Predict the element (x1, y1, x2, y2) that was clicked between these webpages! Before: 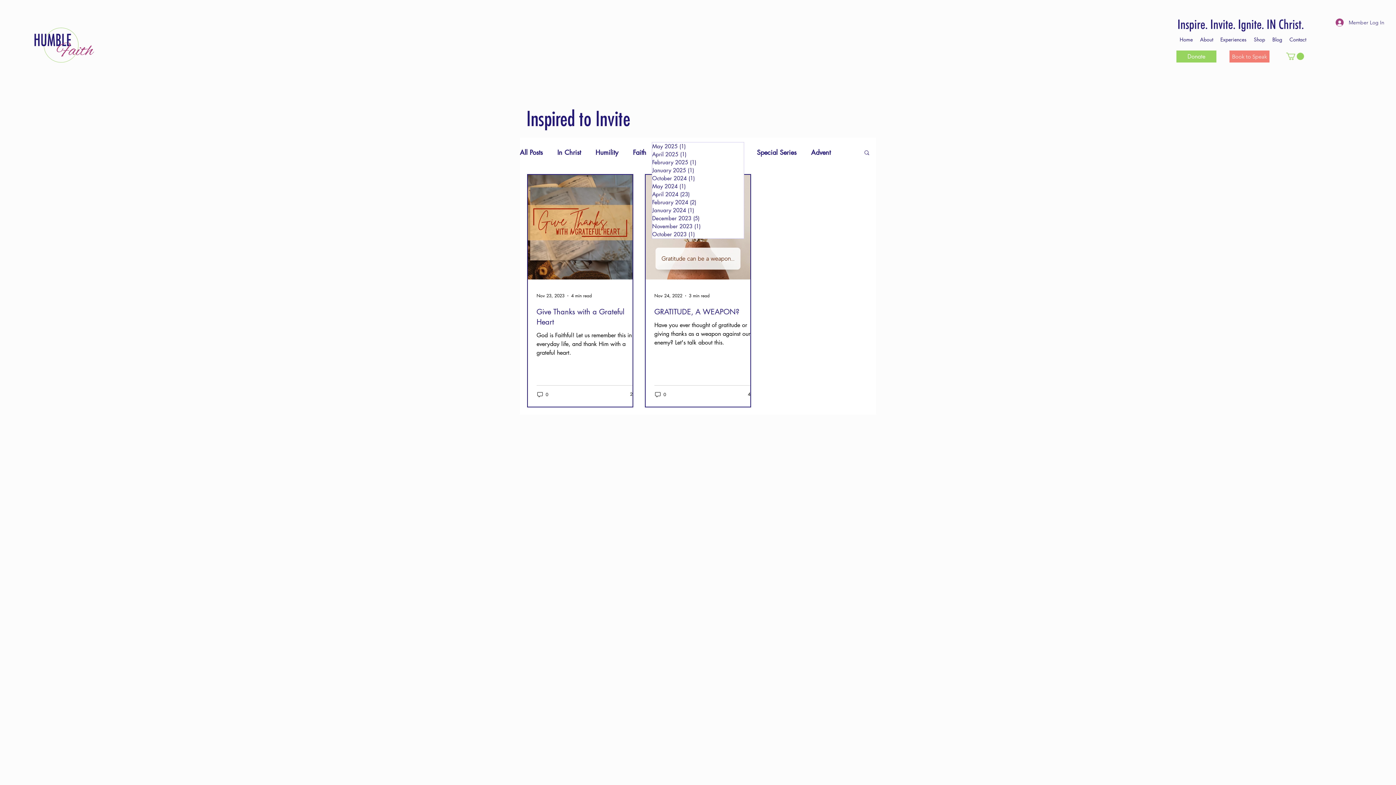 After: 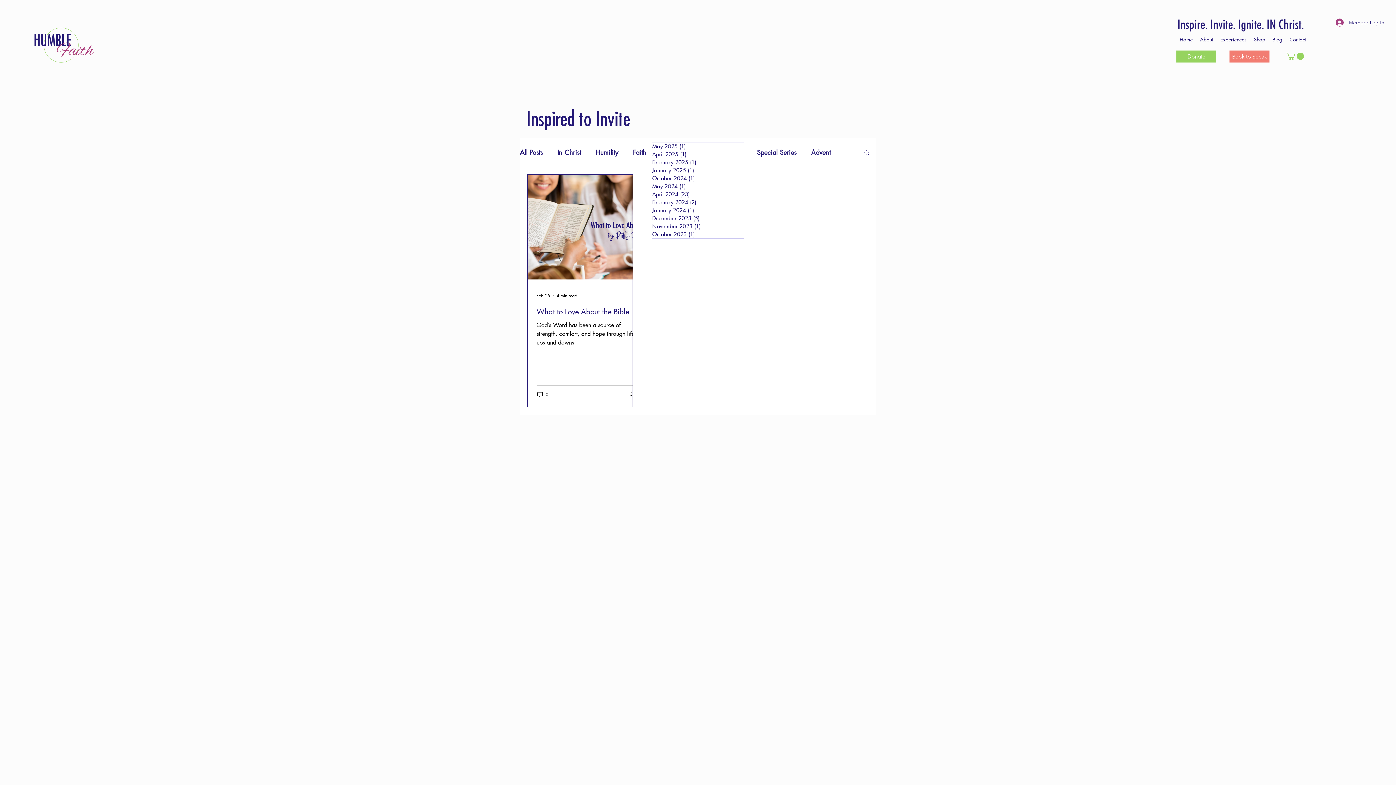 Action: label: February 2025 (1)
1 post bbox: (652, 158, 744, 166)